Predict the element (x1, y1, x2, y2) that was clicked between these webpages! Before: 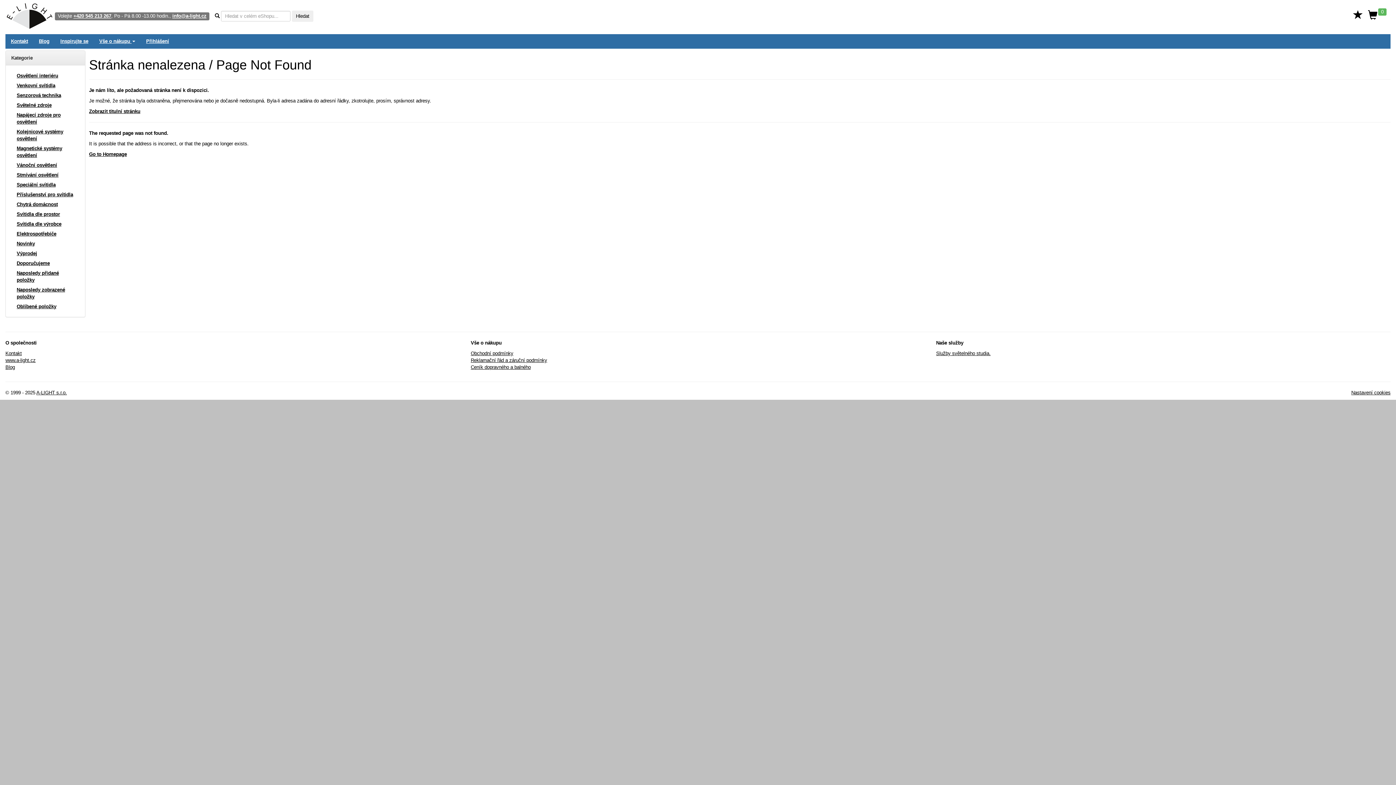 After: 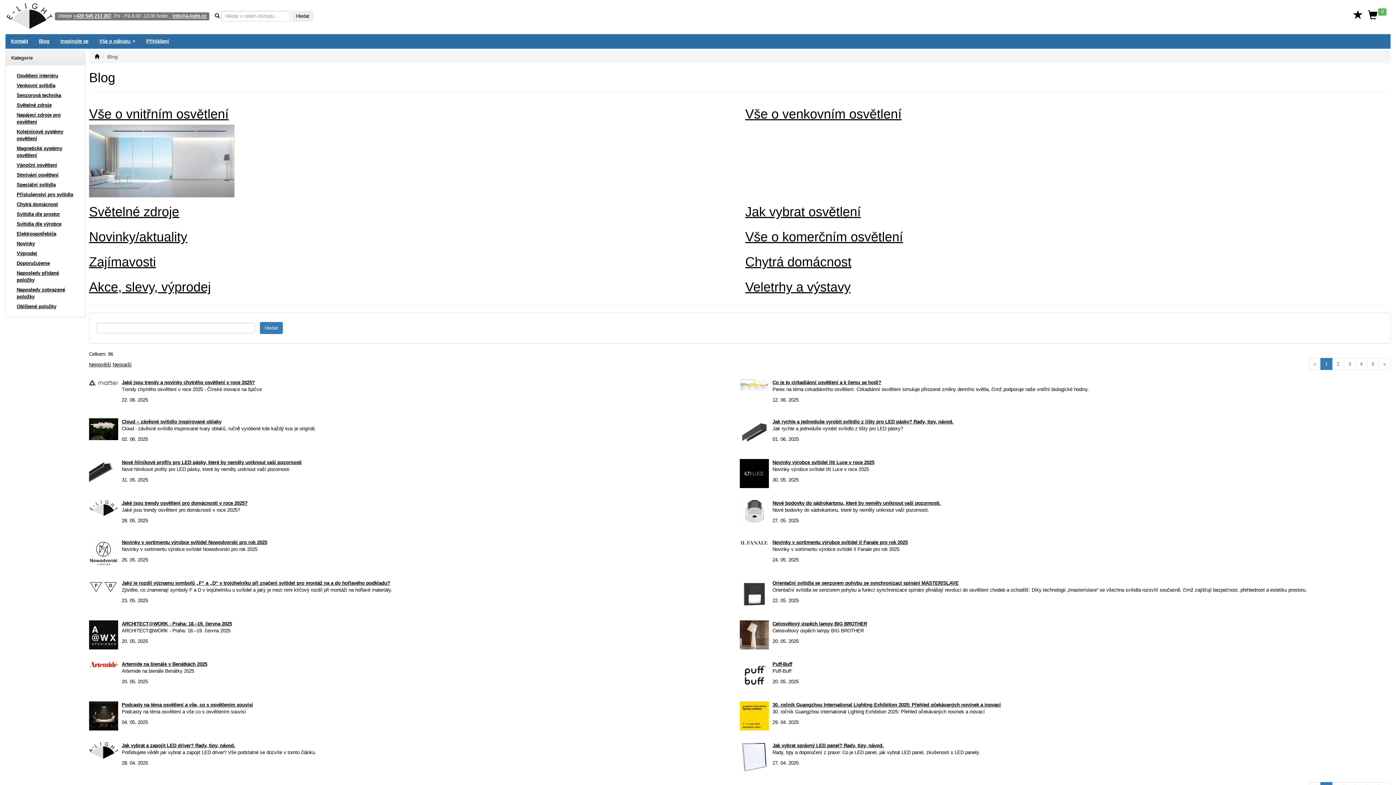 Action: bbox: (5, 364, 14, 370) label: Blog